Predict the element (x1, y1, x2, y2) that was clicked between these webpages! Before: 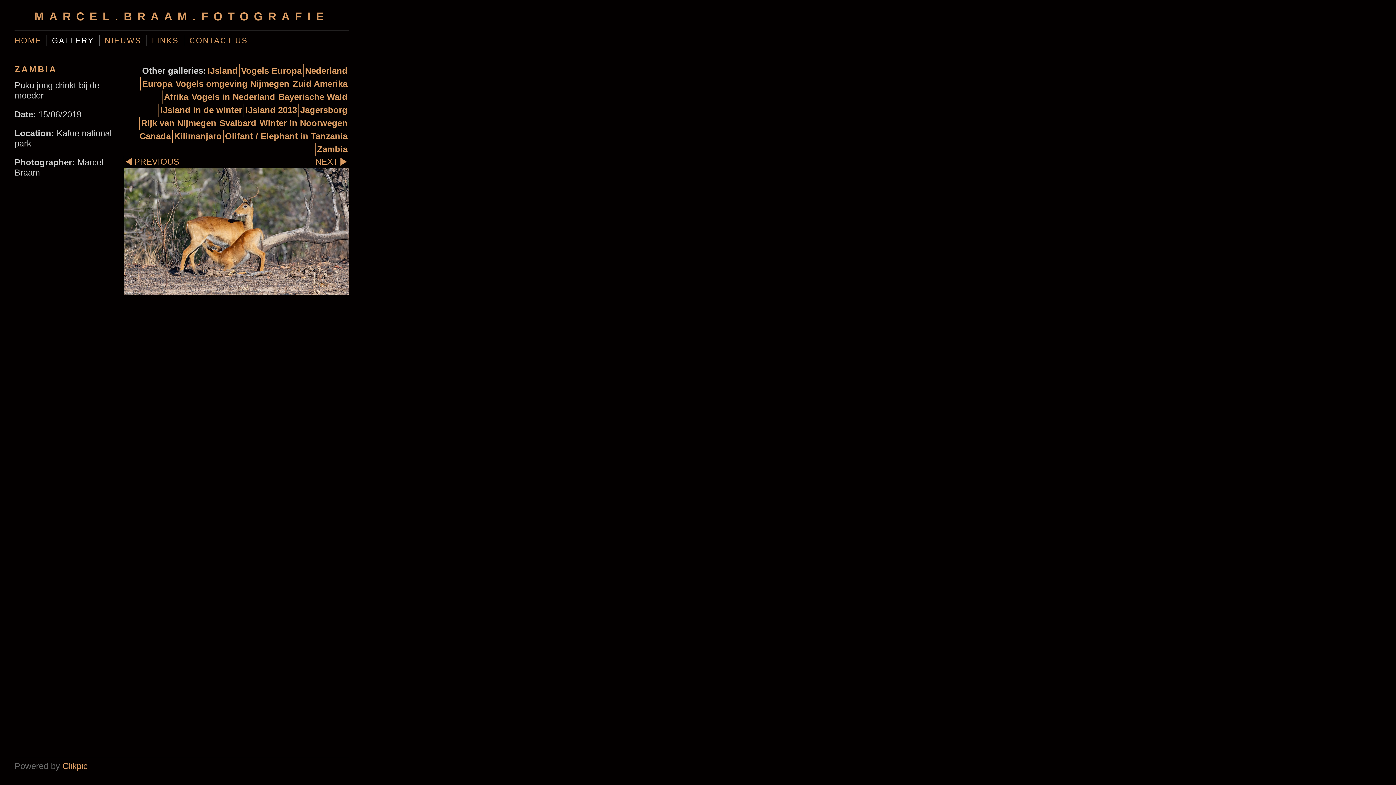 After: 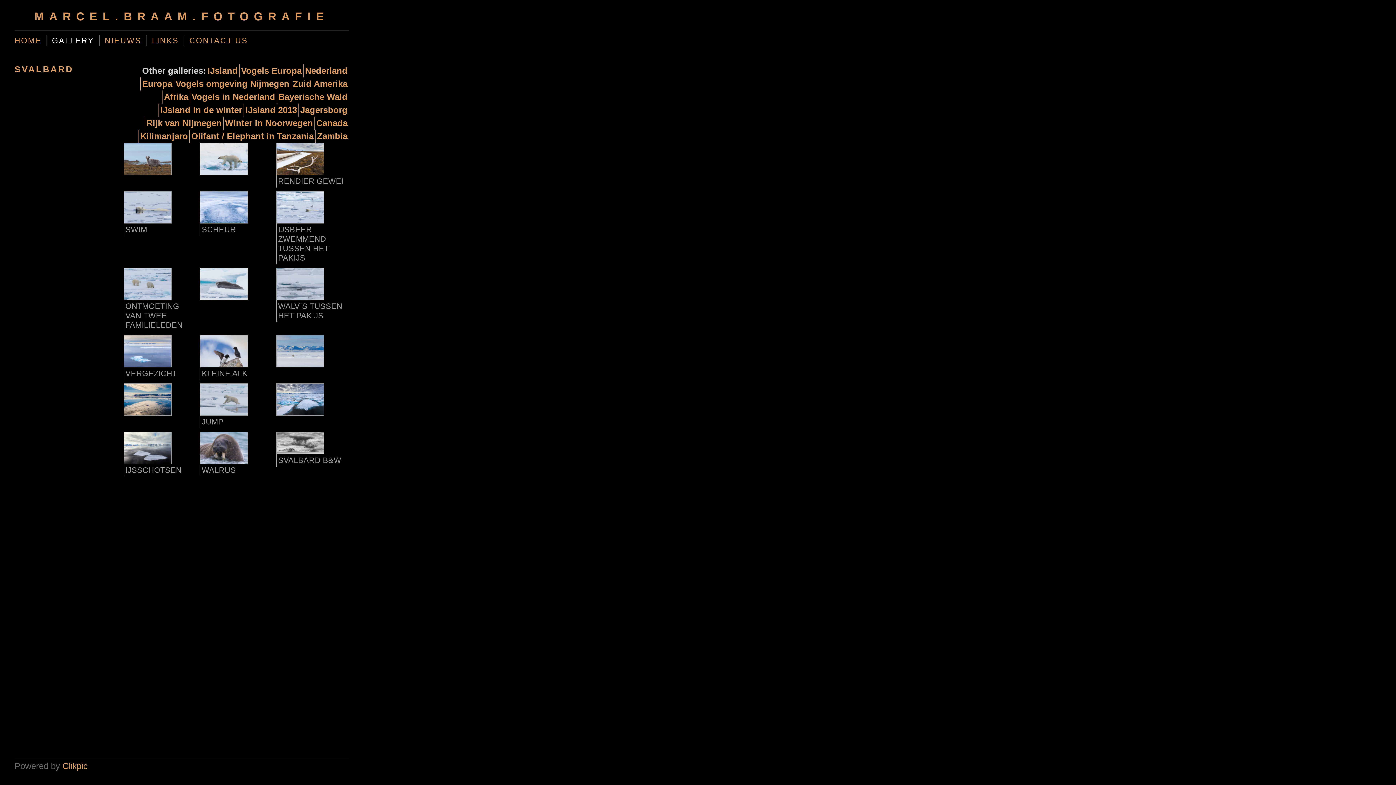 Action: bbox: (217, 116, 257, 129) label: Svalbard